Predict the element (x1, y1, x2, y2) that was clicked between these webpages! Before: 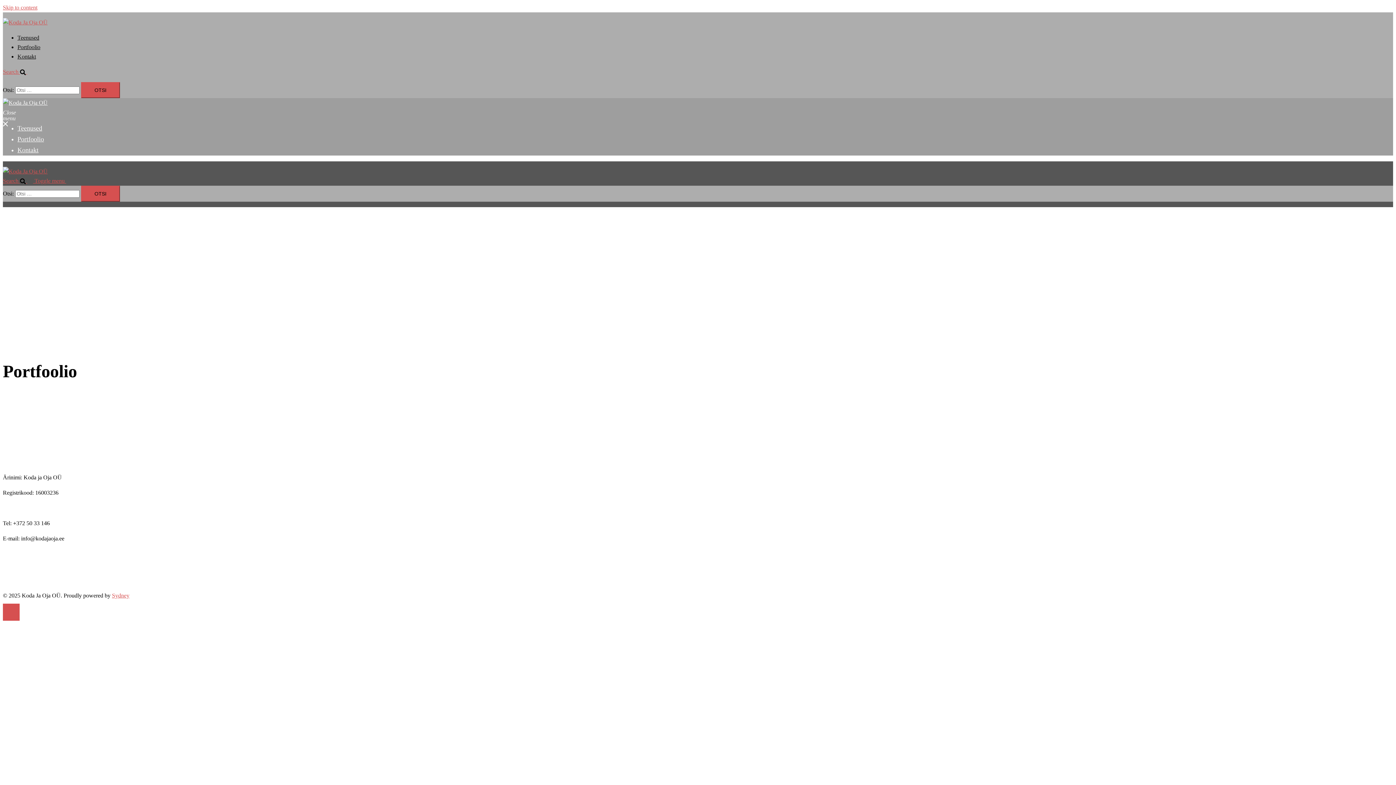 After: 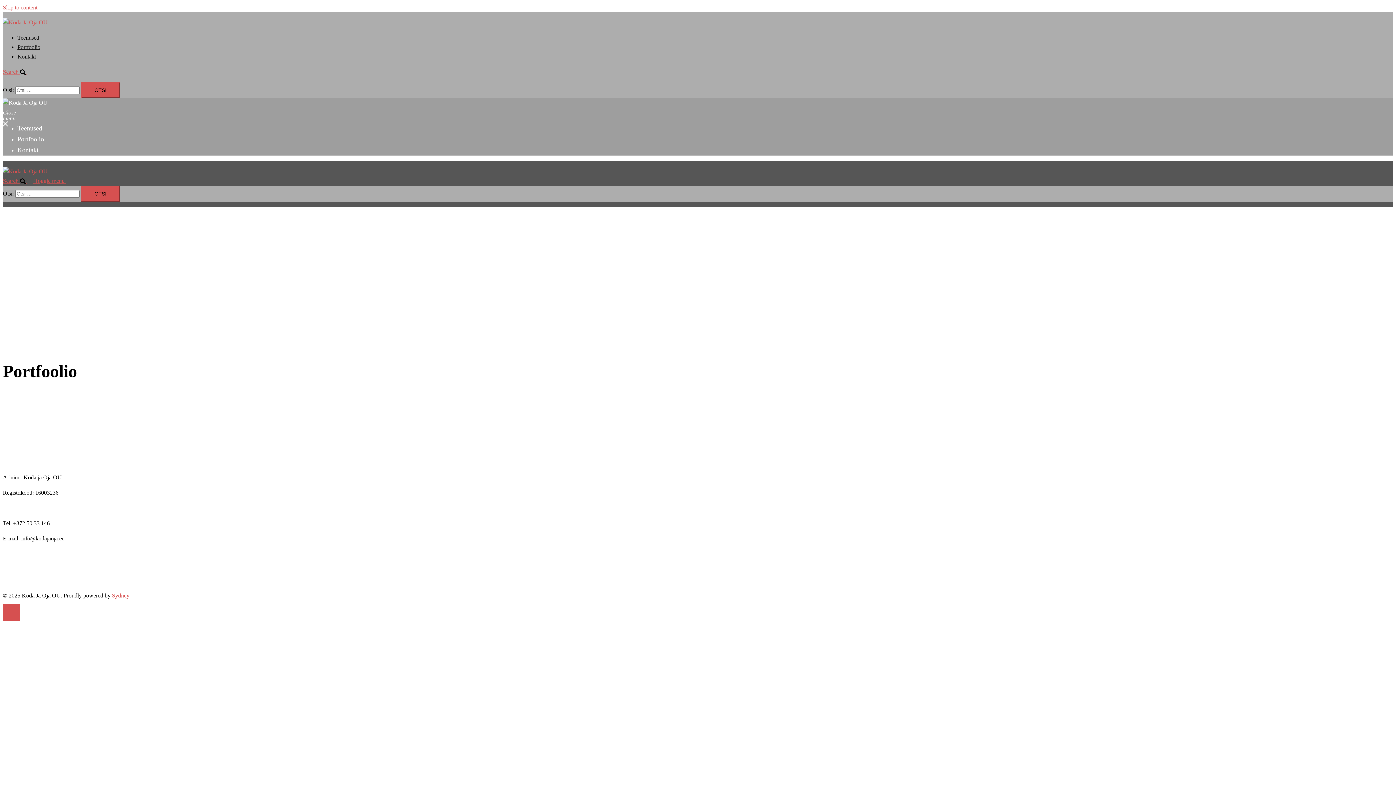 Action: bbox: (2, 603, 19, 620)